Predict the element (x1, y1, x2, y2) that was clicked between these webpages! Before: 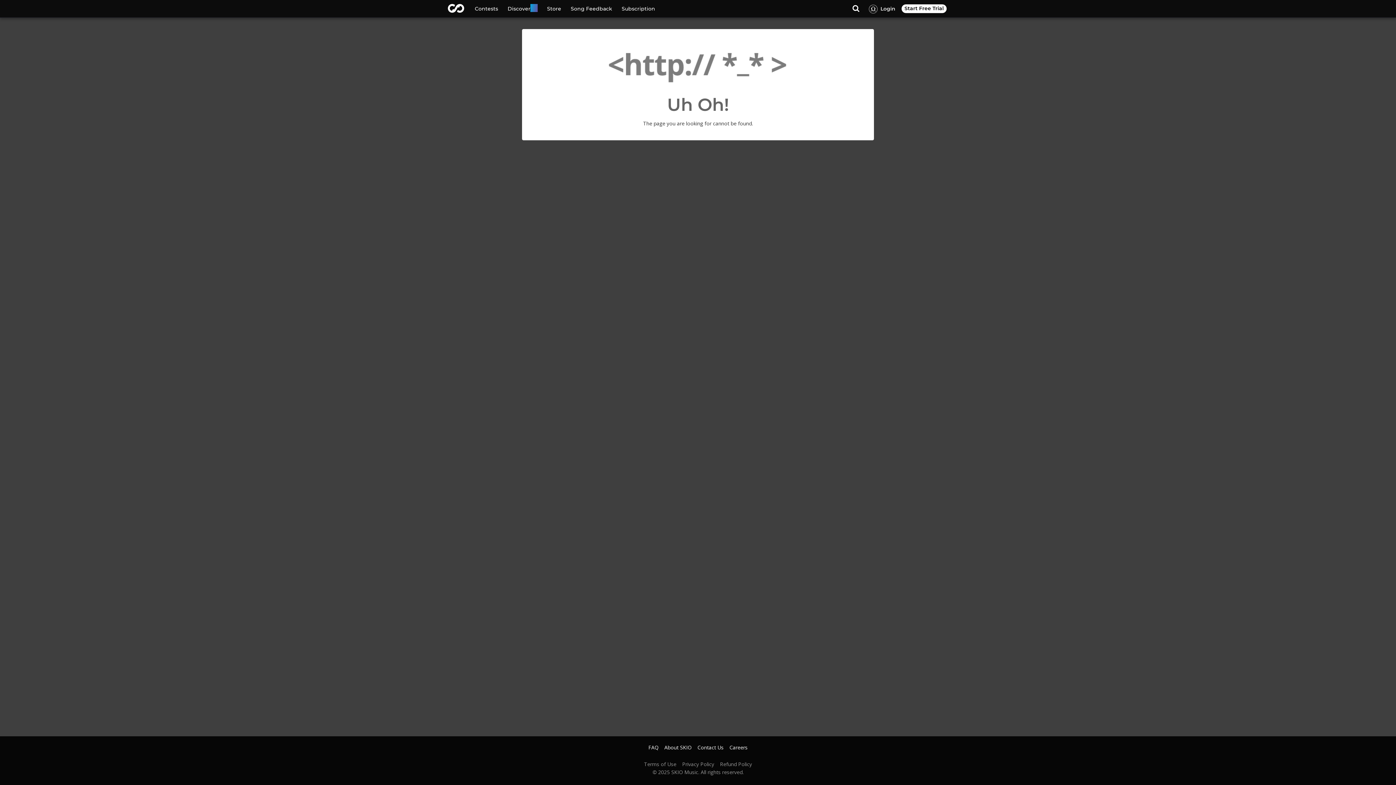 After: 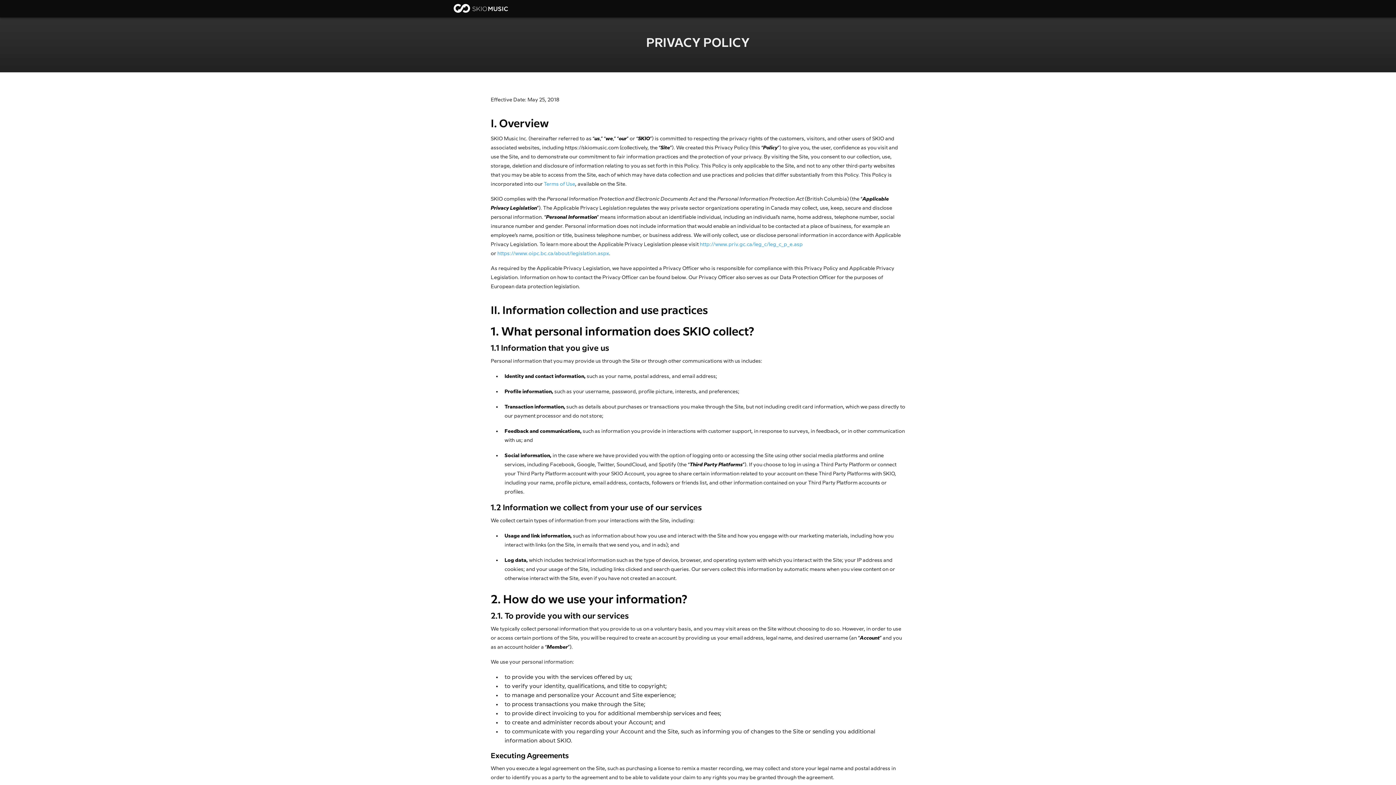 Action: bbox: (676, 762, 714, 767) label: Privacy Policy